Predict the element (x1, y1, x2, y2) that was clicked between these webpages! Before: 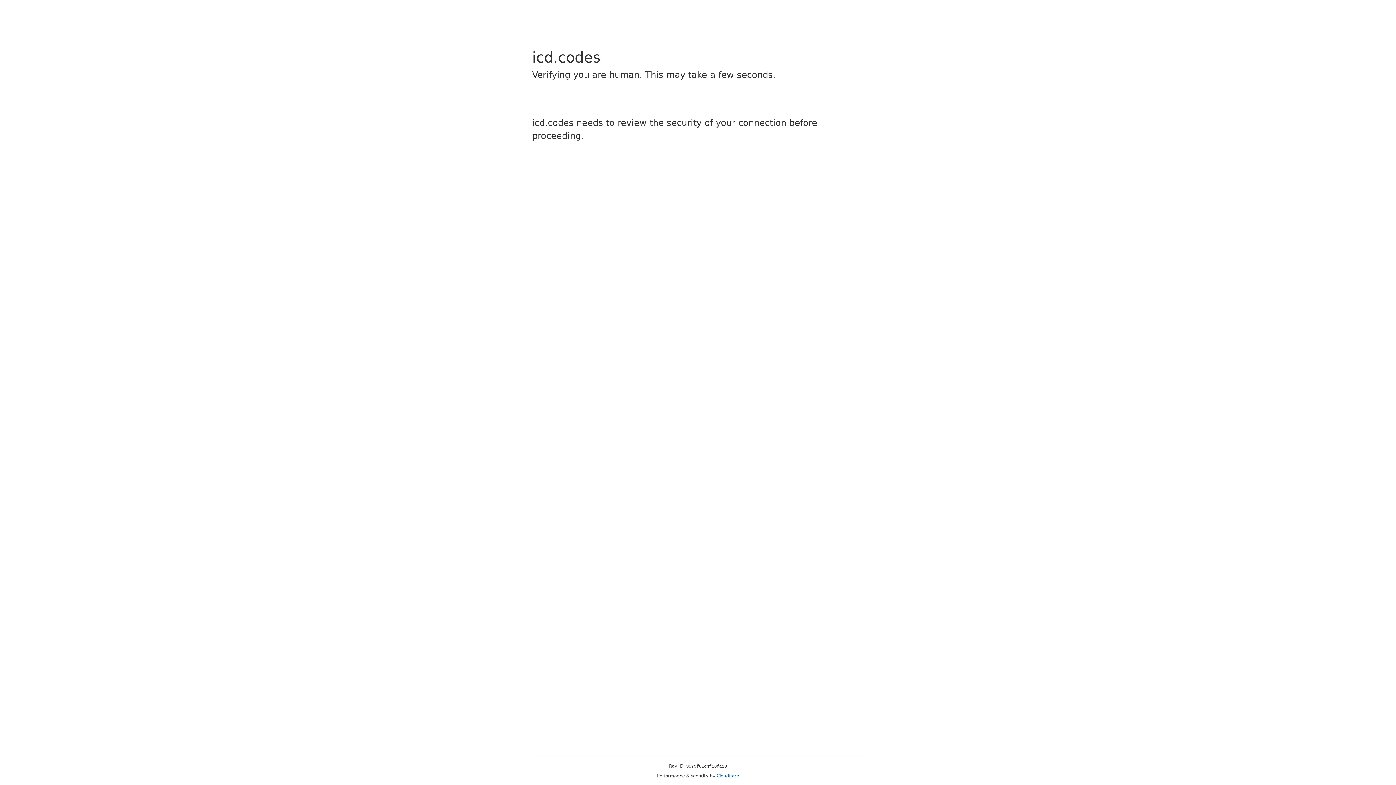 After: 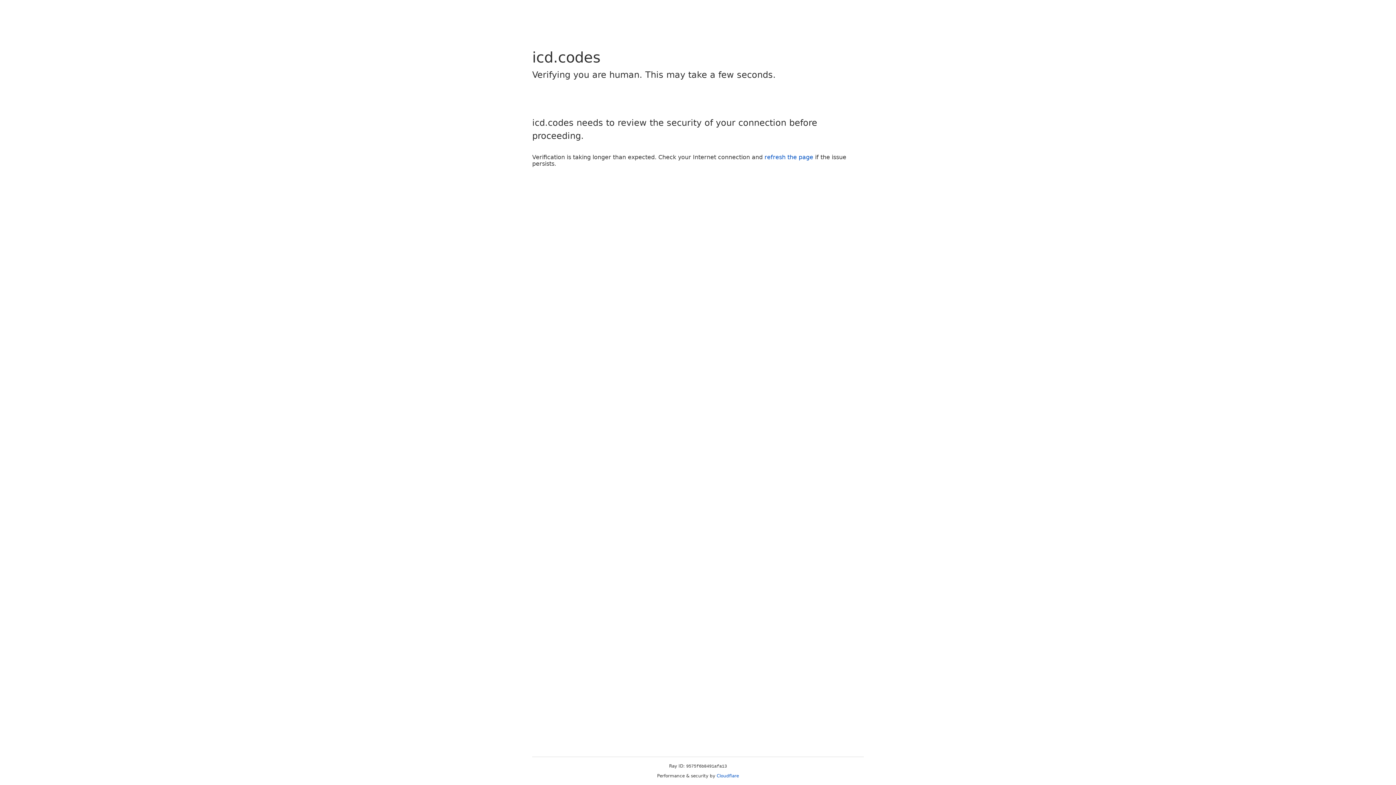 Action: label: Cloudflare bbox: (716, 773, 739, 778)